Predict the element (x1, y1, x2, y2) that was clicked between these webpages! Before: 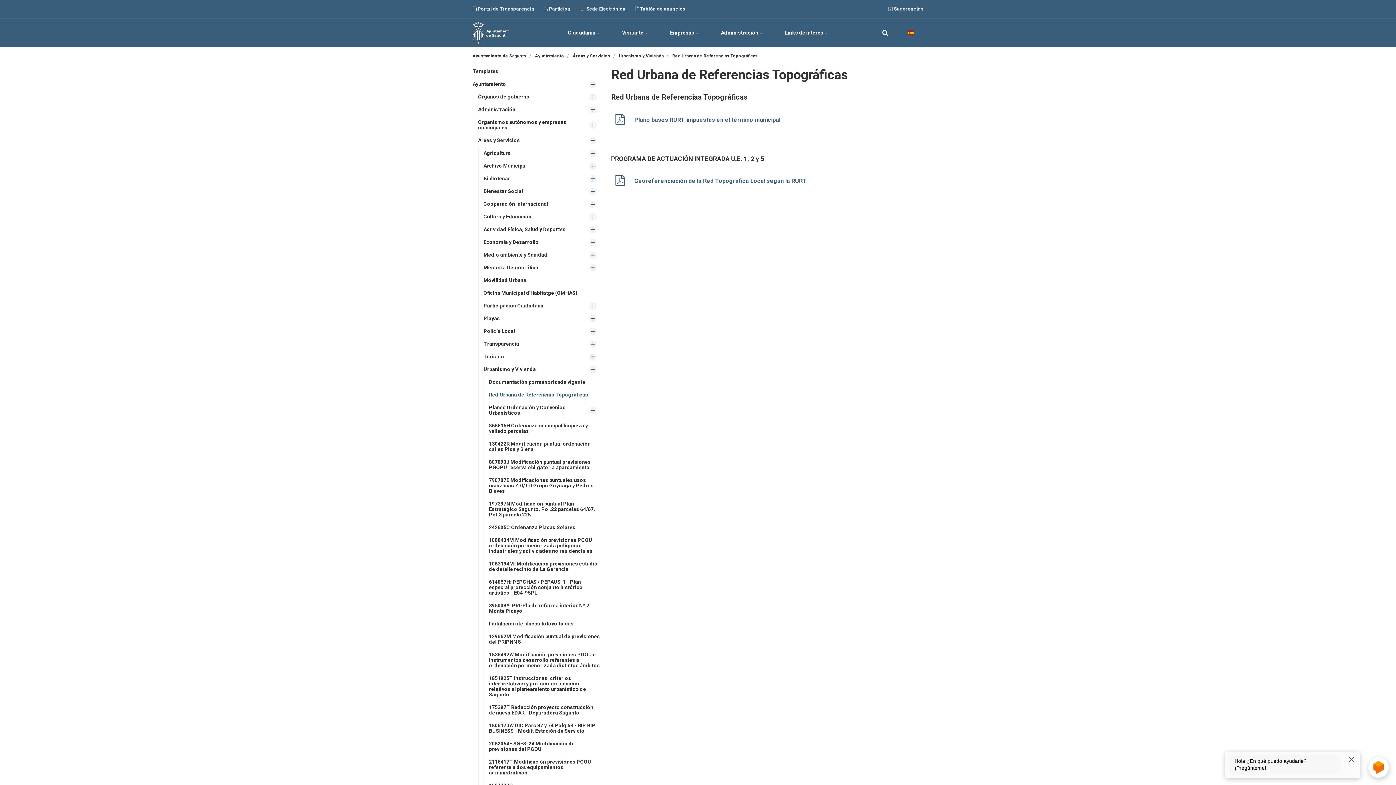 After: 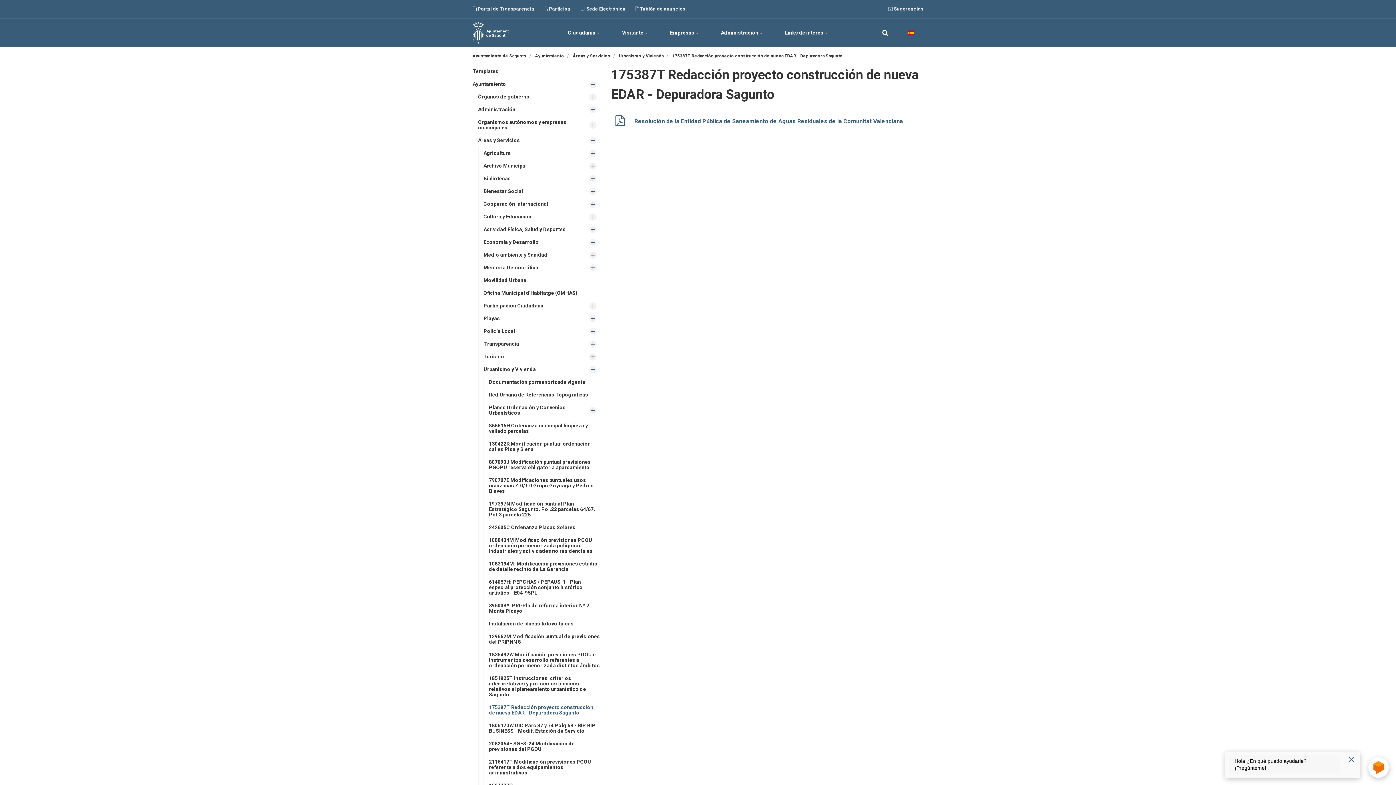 Action: label: 175387T Redacción proyecto construcción de nueva EDAR - Depuradora Sagunto bbox: (489, 701, 600, 719)